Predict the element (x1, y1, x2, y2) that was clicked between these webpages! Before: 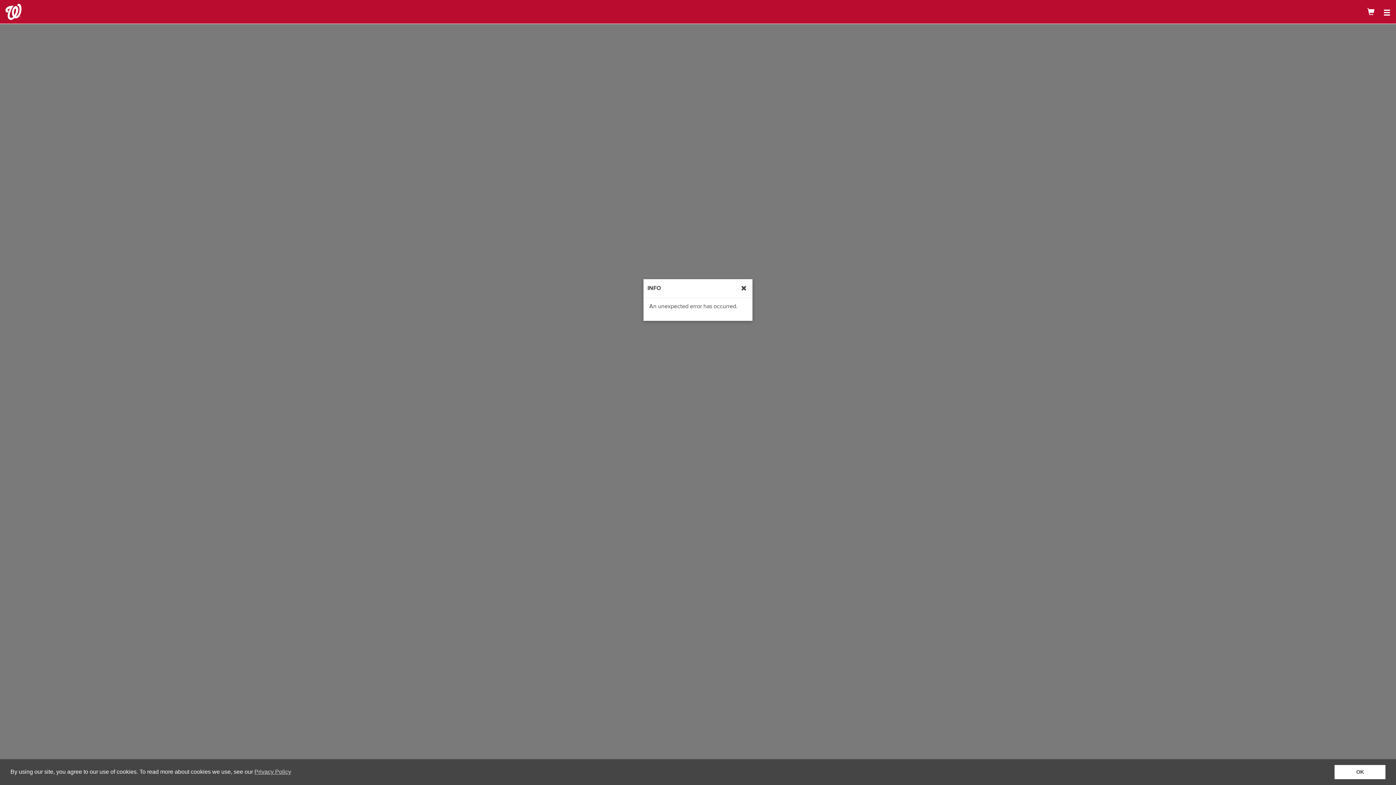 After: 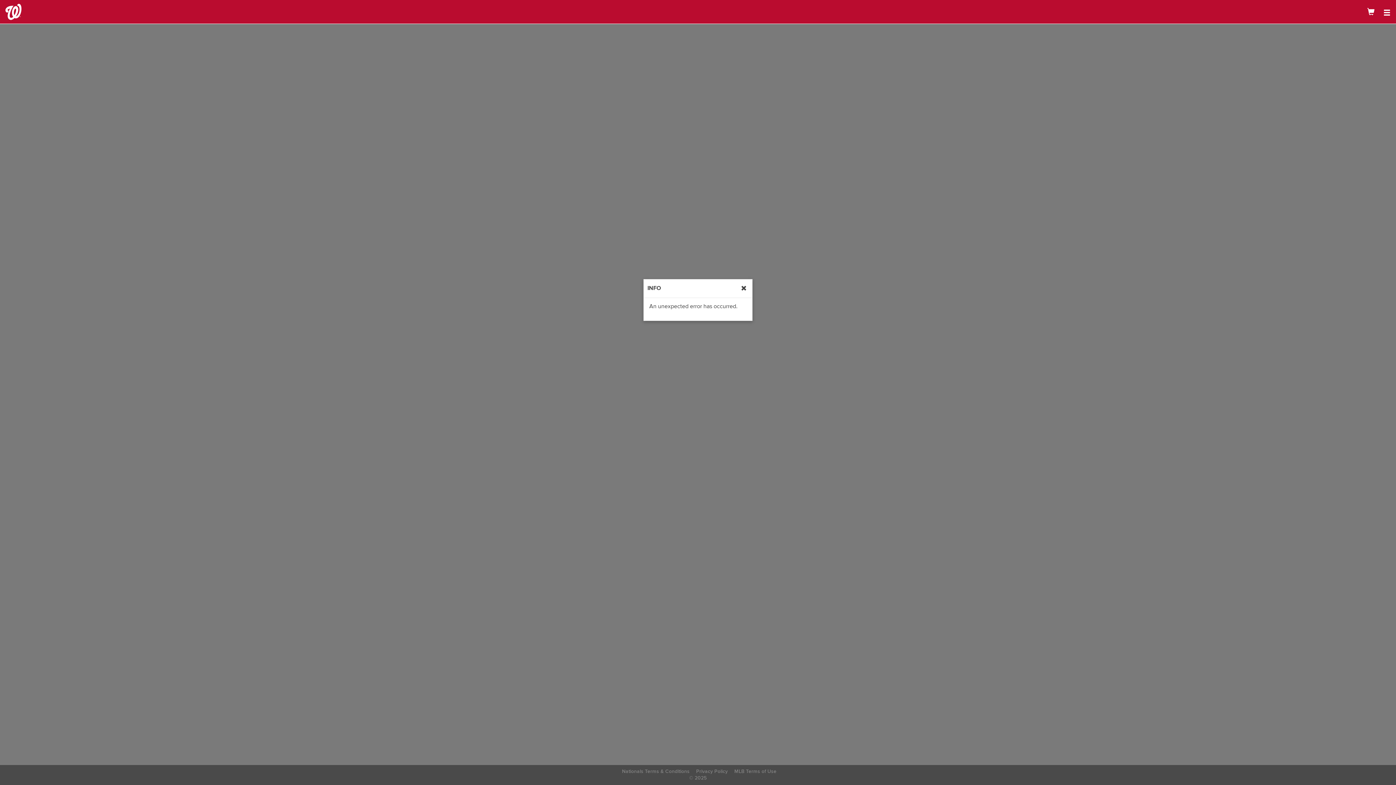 Action: bbox: (1334, 765, 1385, 779) label: dismiss cookie message